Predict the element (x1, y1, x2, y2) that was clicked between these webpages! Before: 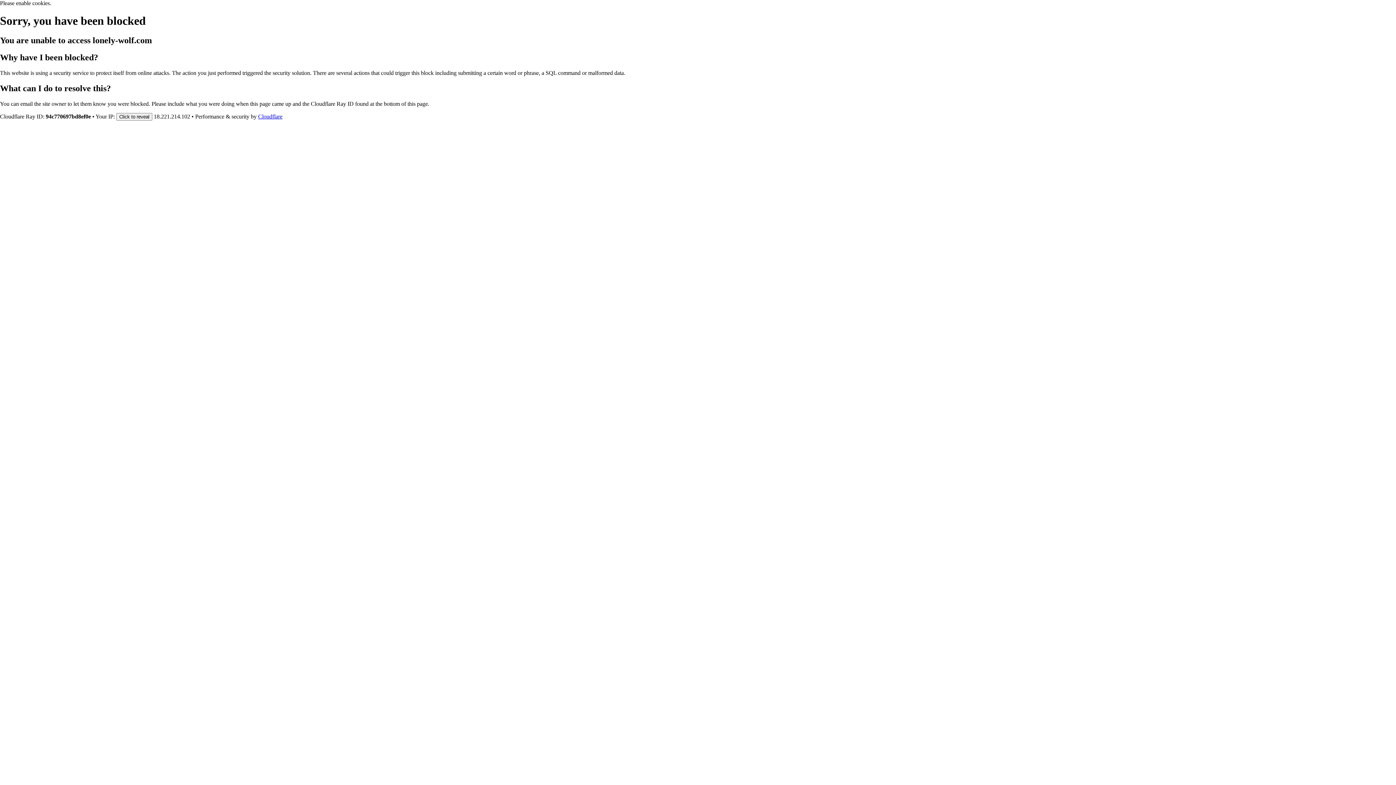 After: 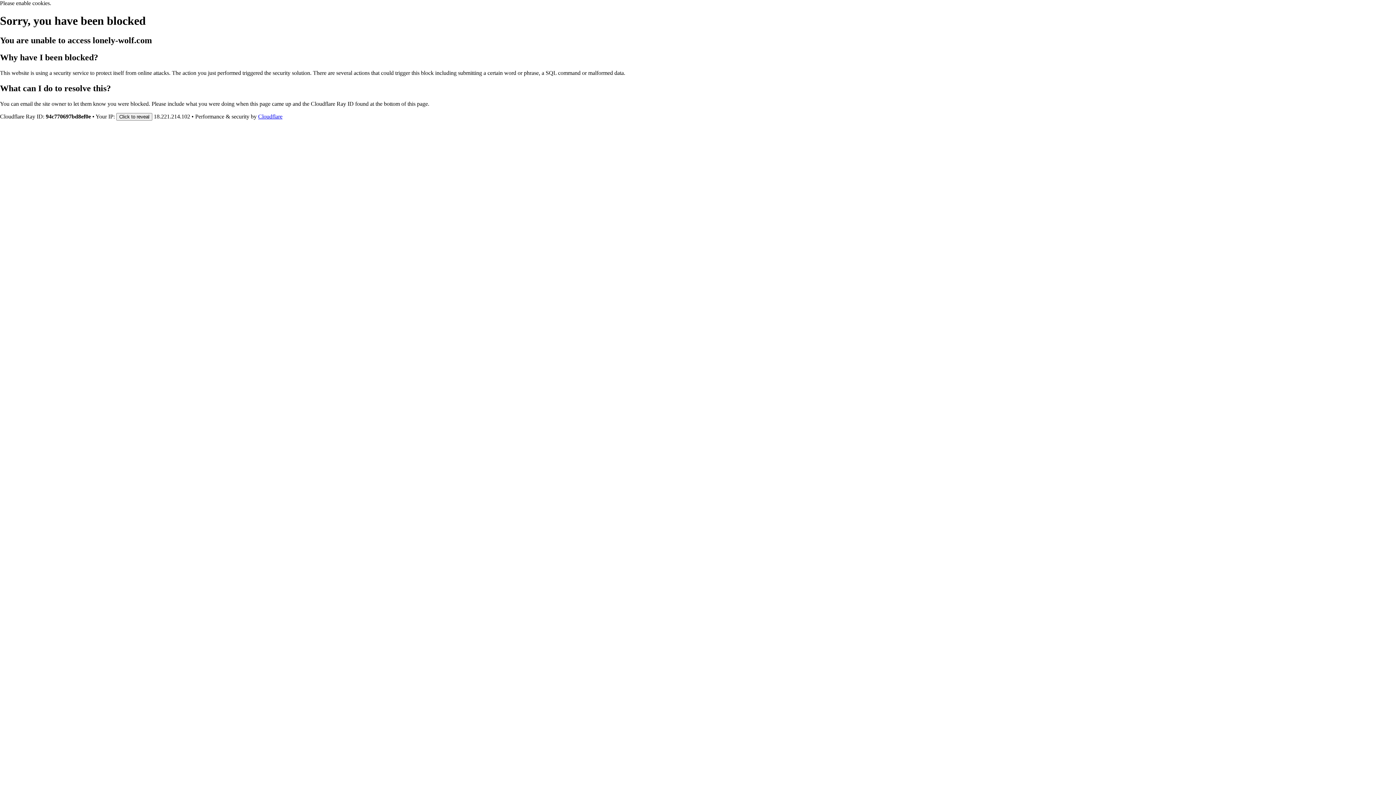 Action: label: Cloudflare bbox: (258, 113, 282, 119)